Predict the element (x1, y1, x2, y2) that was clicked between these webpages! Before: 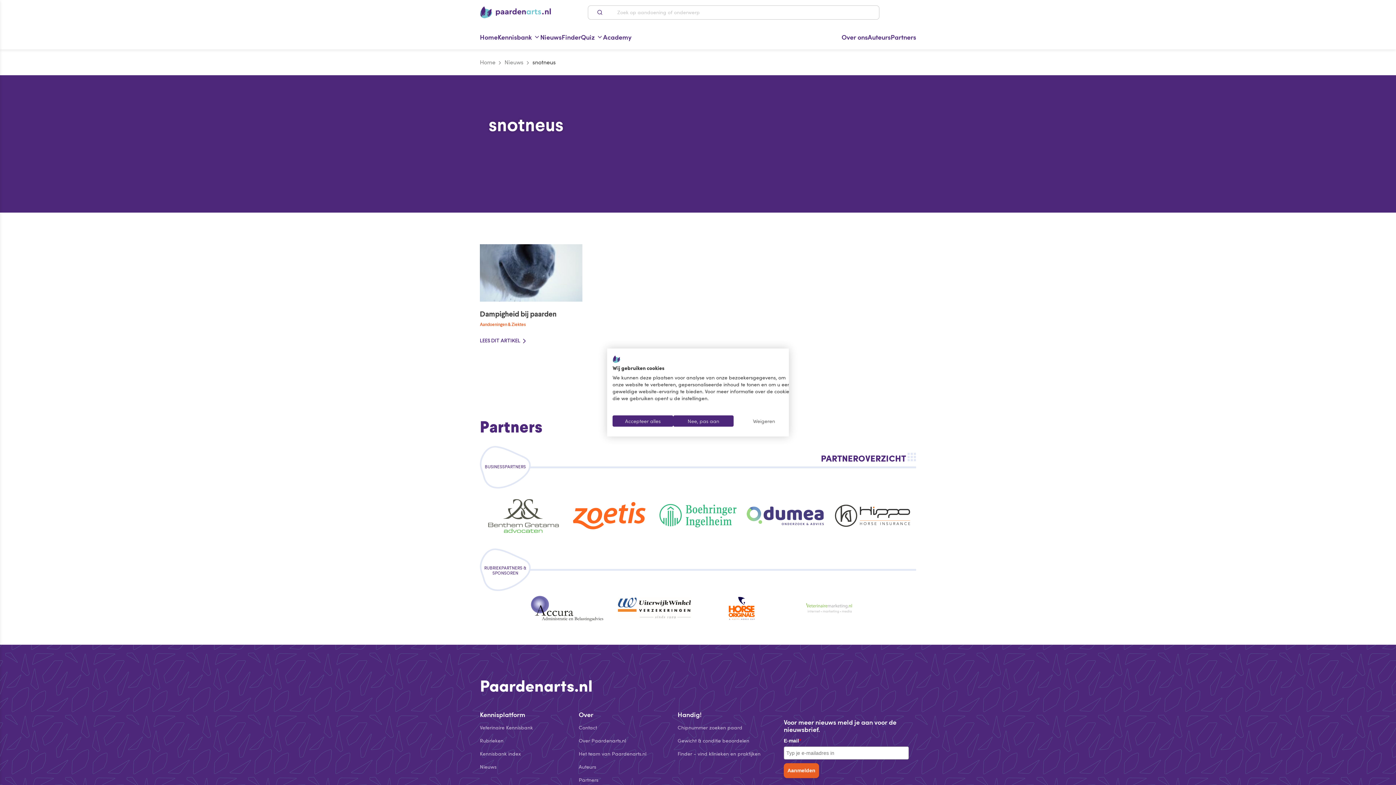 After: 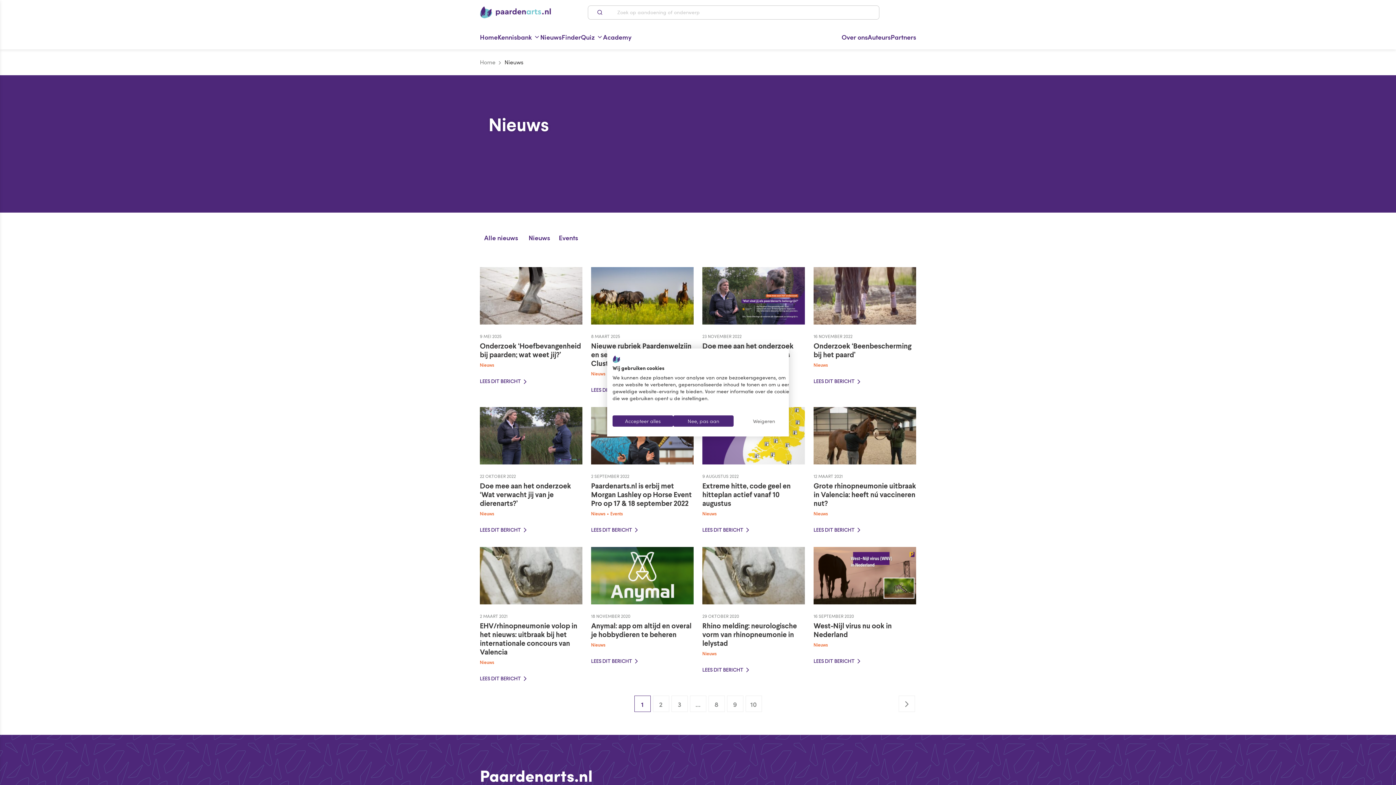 Action: label: Nieuws bbox: (480, 763, 570, 770)